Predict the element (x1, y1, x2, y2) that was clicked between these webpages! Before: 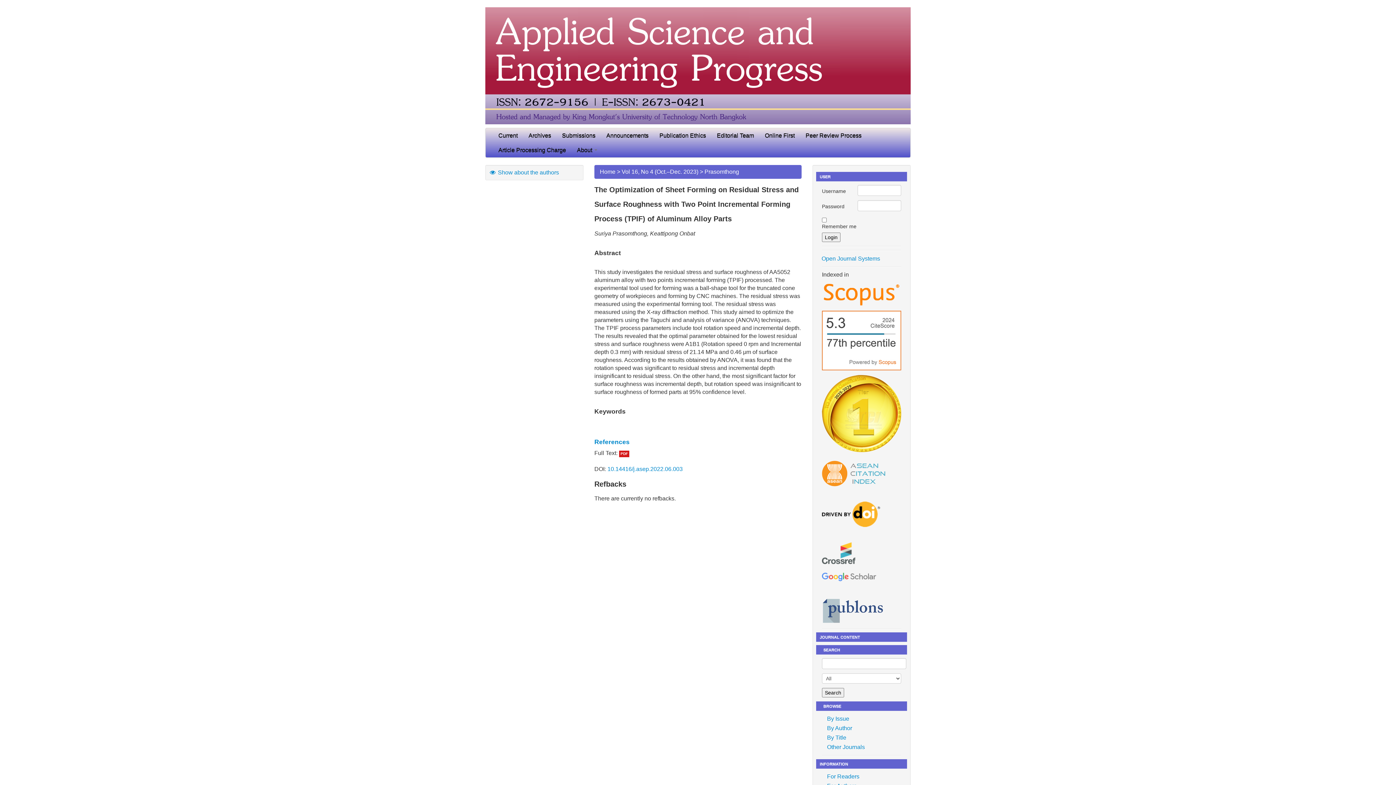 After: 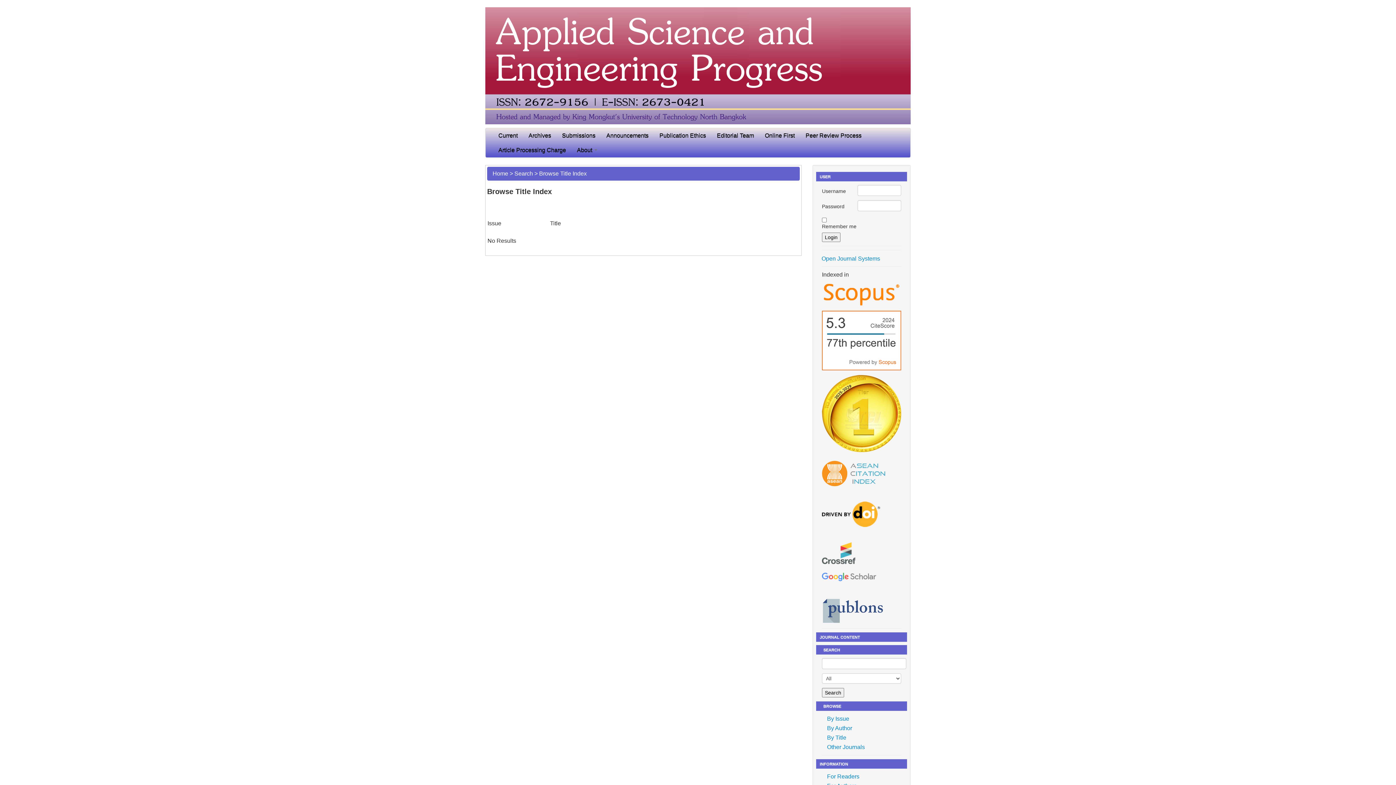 Action: bbox: (821, 733, 901, 742) label: By Title